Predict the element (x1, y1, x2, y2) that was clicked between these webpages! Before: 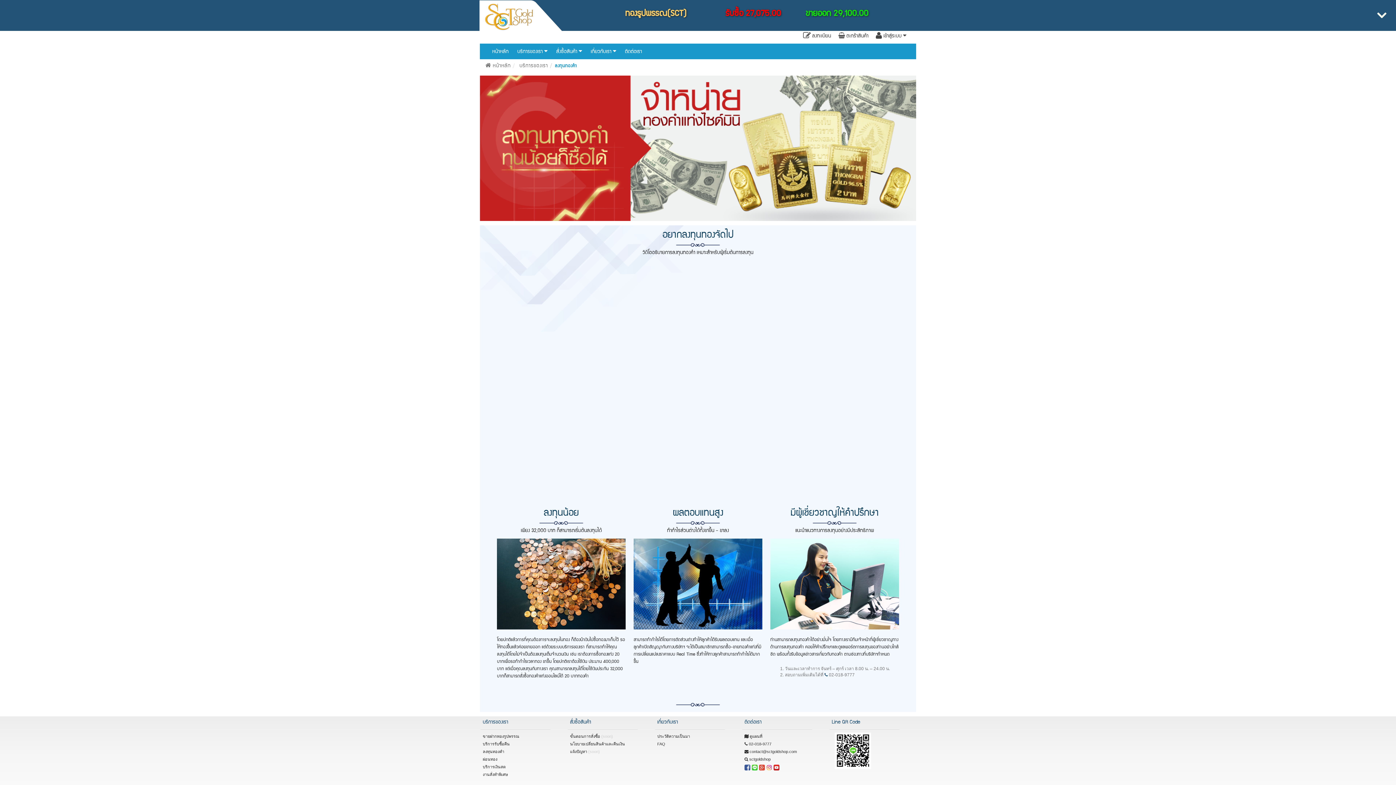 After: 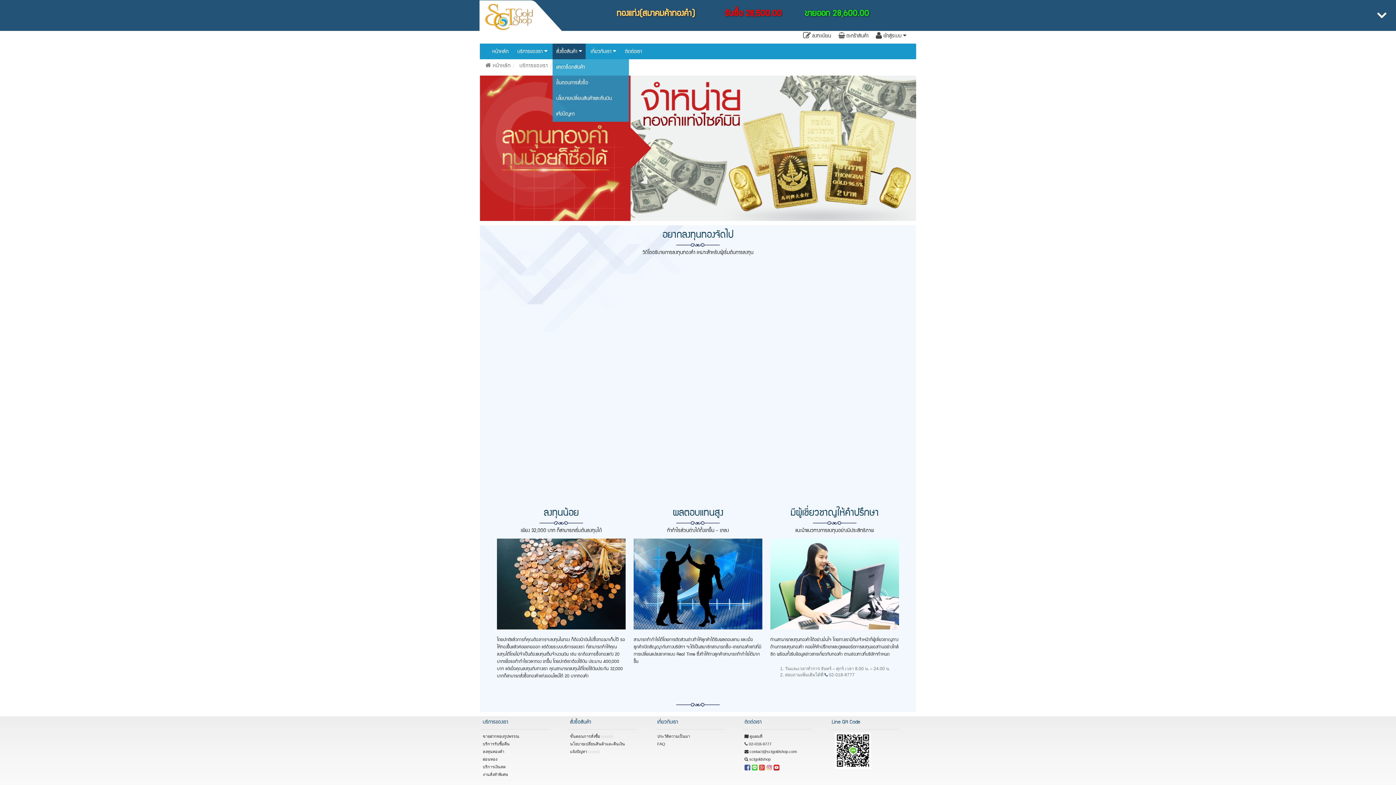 Action: label: สั่งซื้อสินค้า bbox: (552, 43, 585, 59)